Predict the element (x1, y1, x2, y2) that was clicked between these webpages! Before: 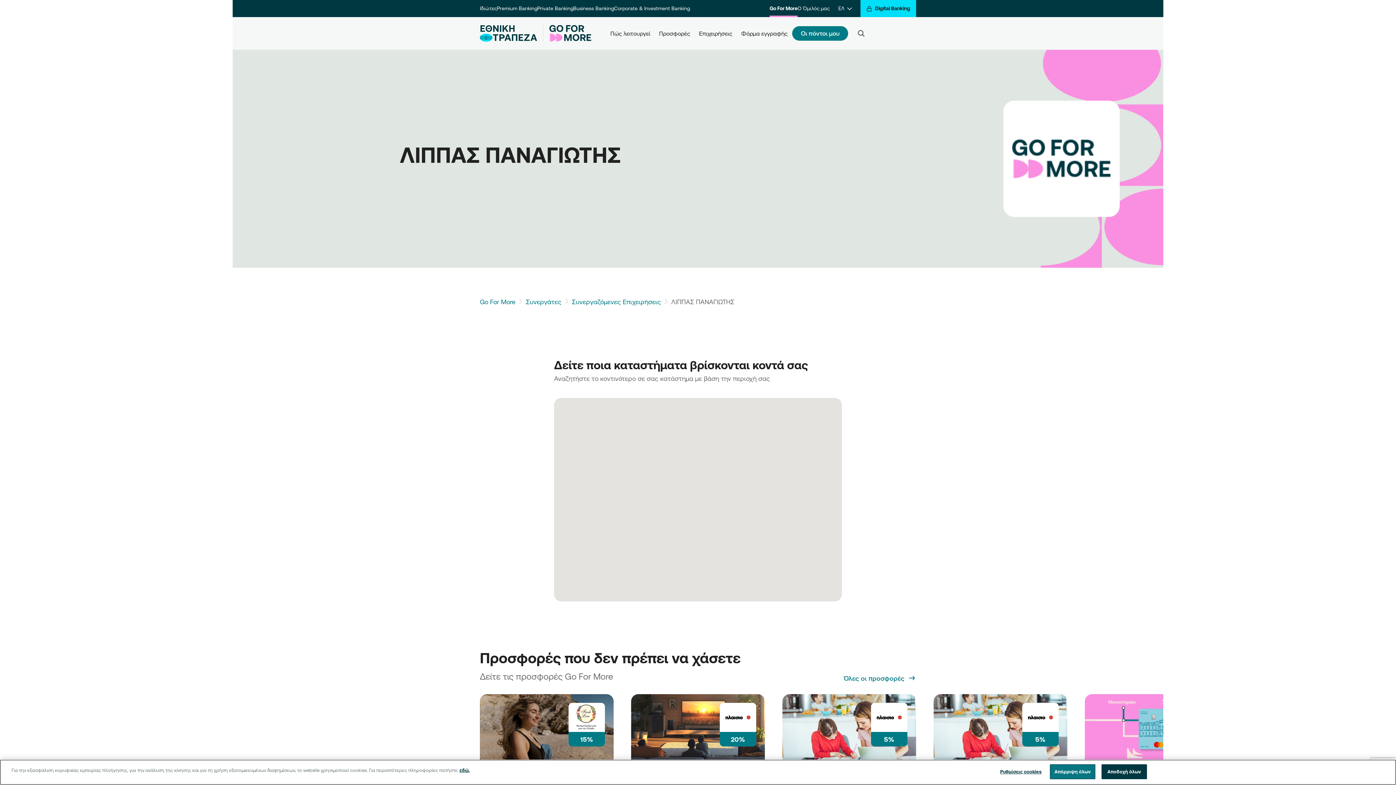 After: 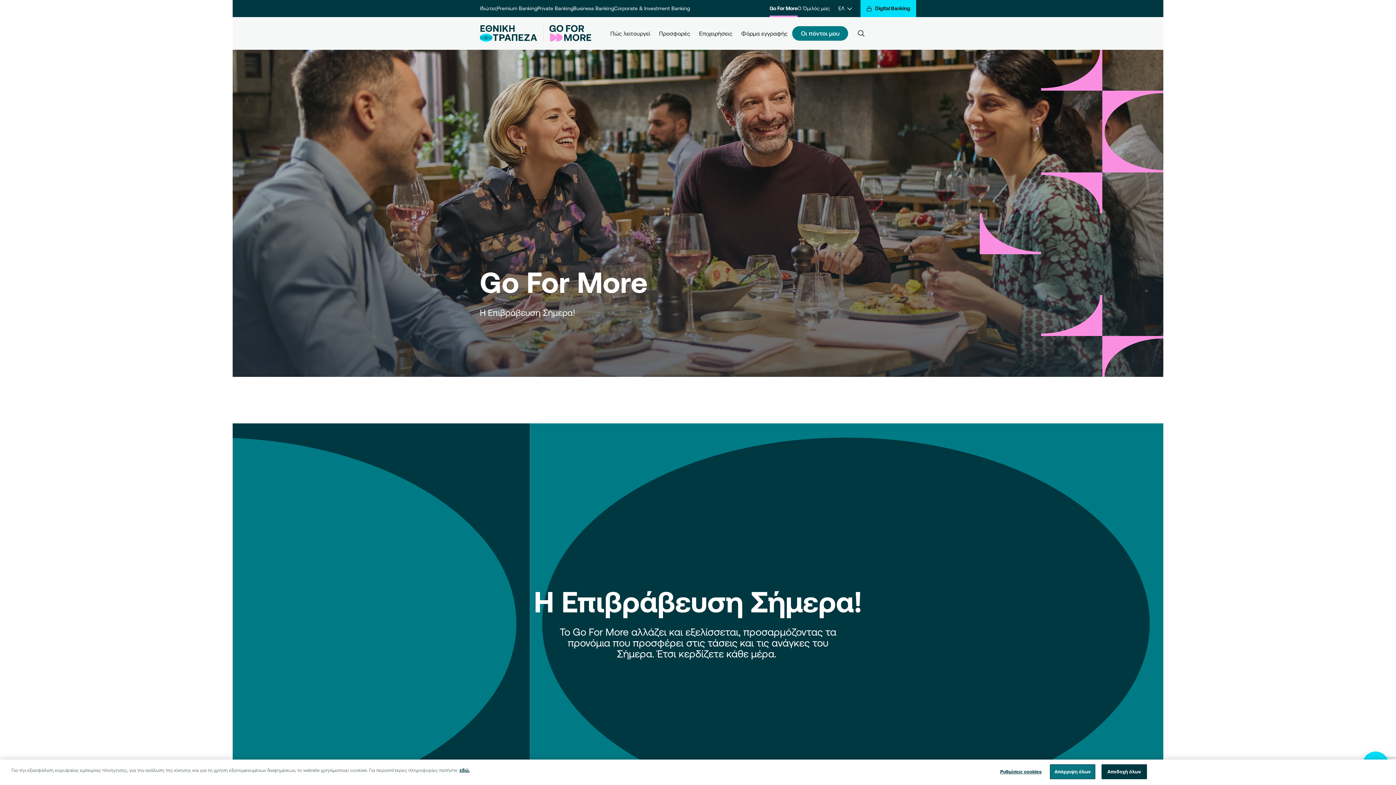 Action: bbox: (769, 0, 797, 17) label: Go For More